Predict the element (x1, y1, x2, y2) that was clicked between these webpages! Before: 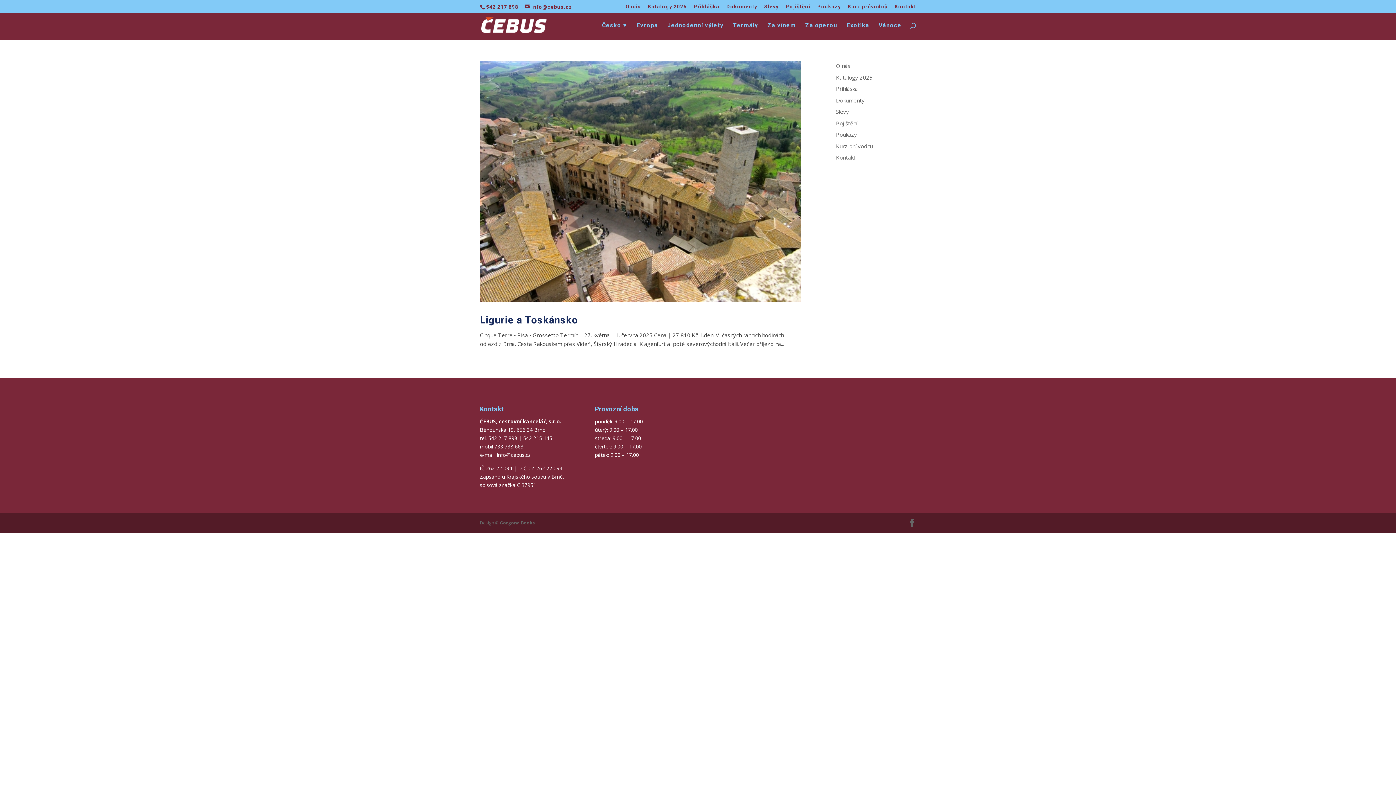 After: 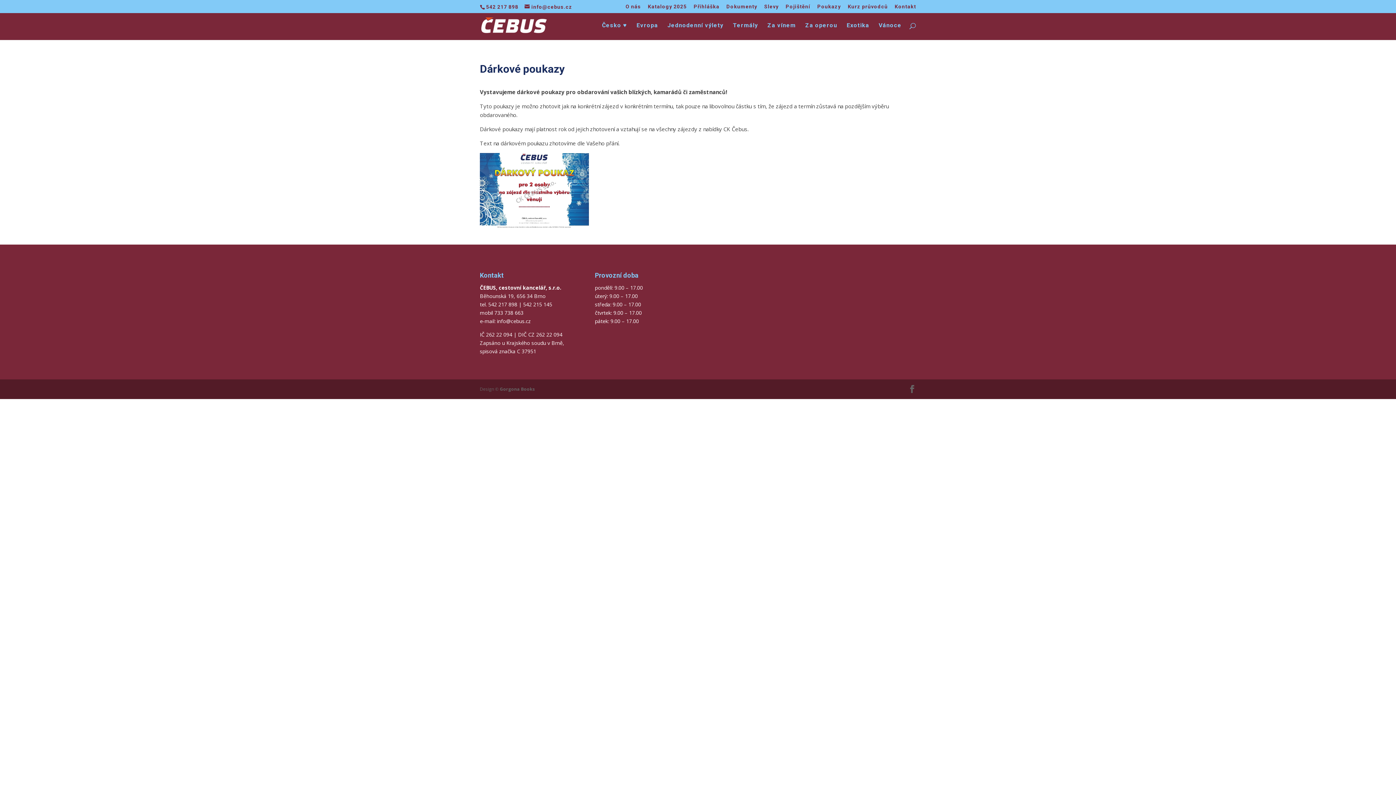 Action: bbox: (817, 3, 841, 12) label: Poukazy